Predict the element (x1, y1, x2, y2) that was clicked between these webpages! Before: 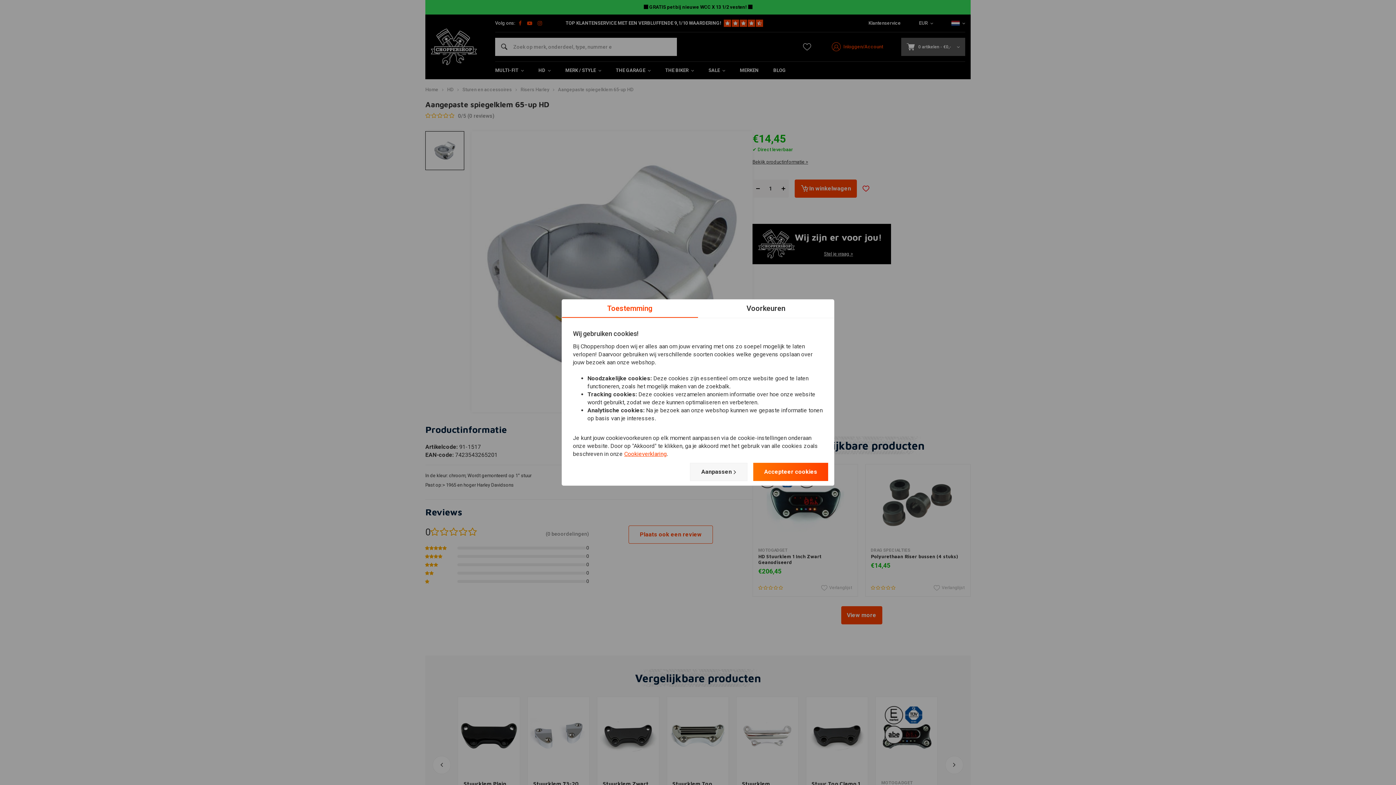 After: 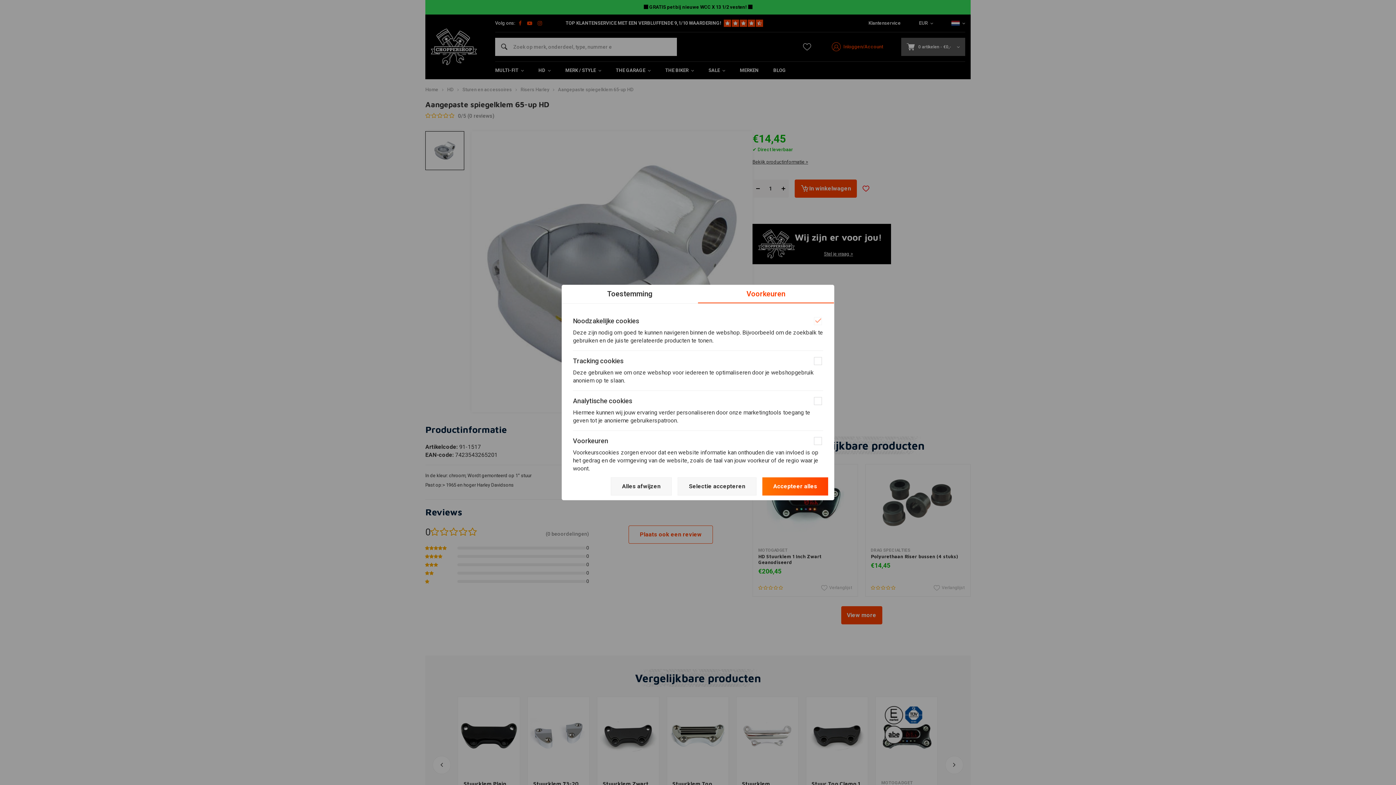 Action: bbox: (698, 299, 834, 318) label: Voorkeuren